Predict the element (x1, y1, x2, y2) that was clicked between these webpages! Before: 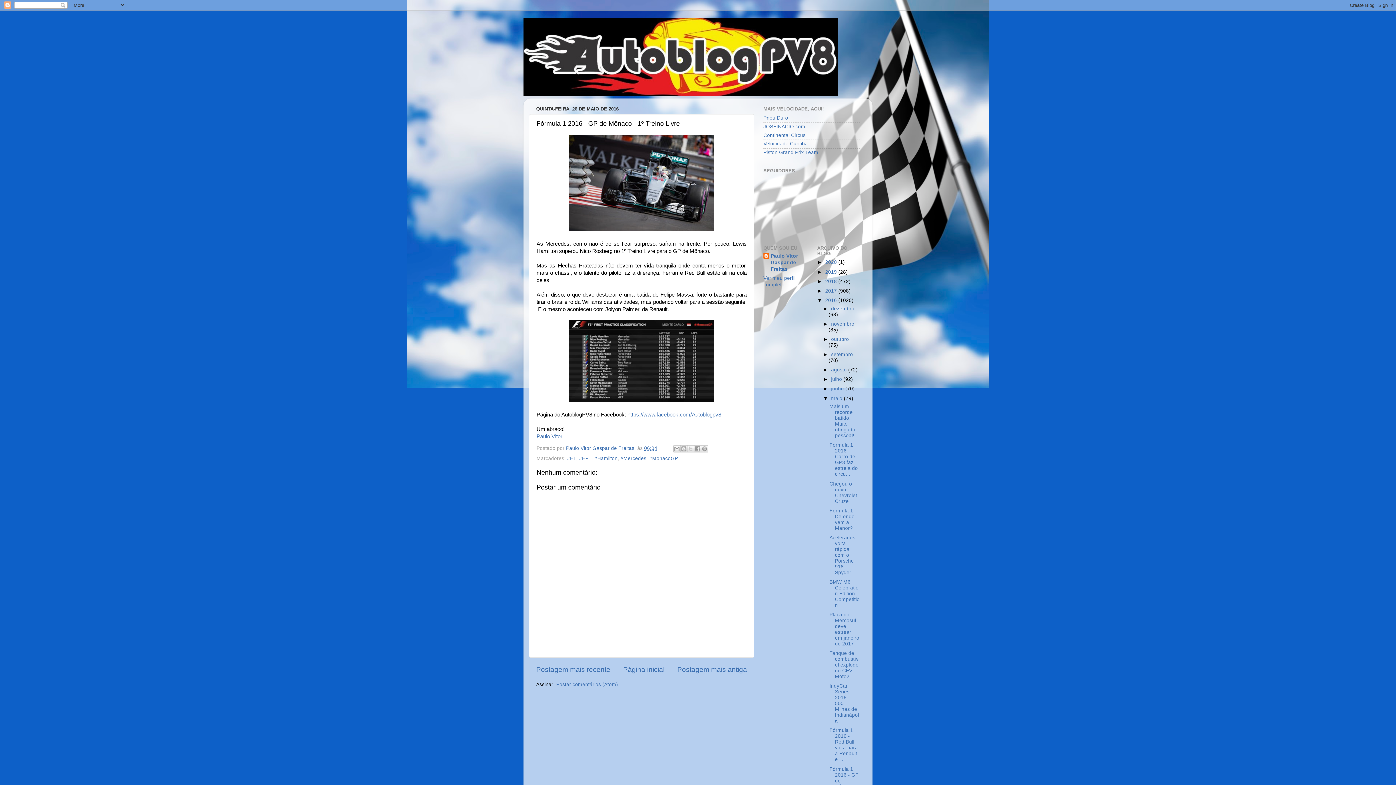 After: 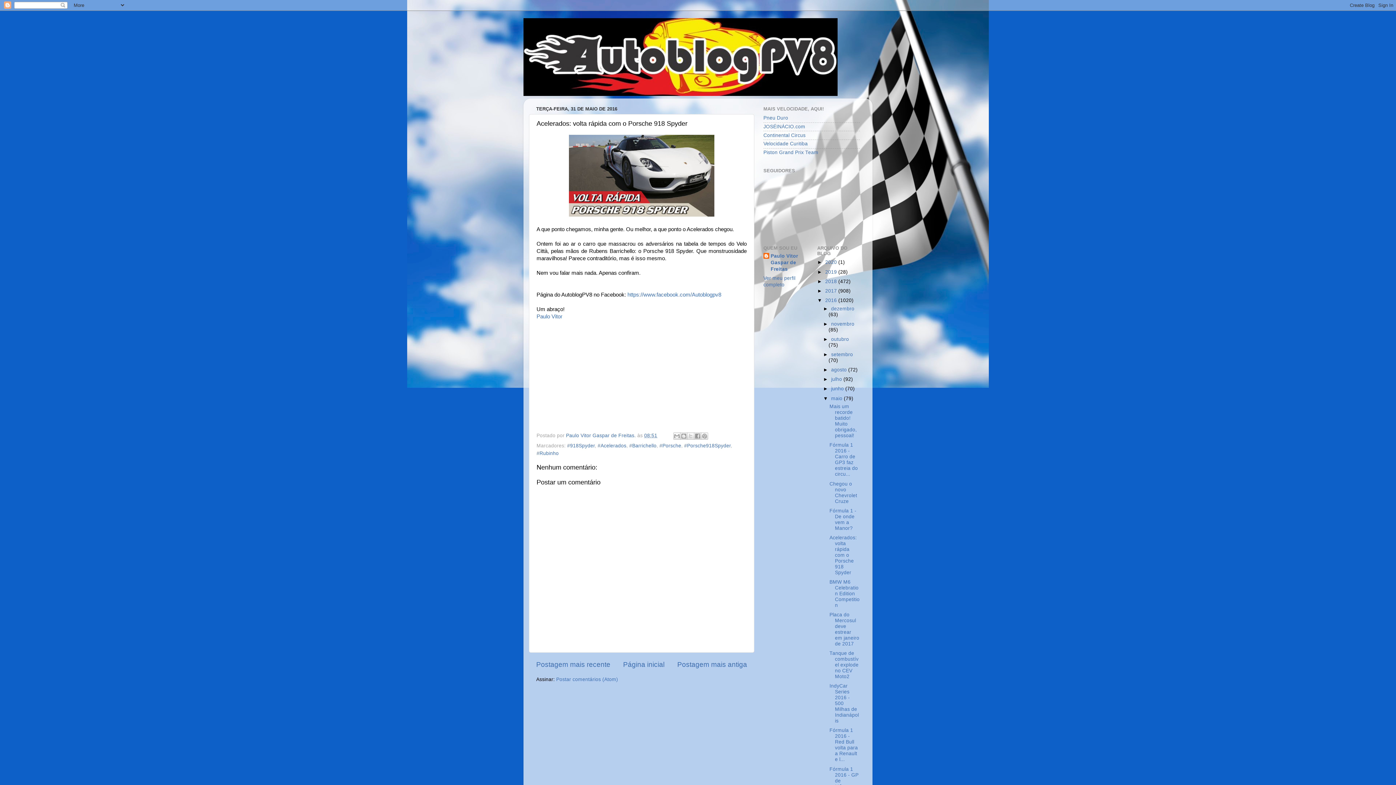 Action: label: Acelerados: volta rápida com o Porsche 918 Spyder bbox: (829, 535, 856, 575)